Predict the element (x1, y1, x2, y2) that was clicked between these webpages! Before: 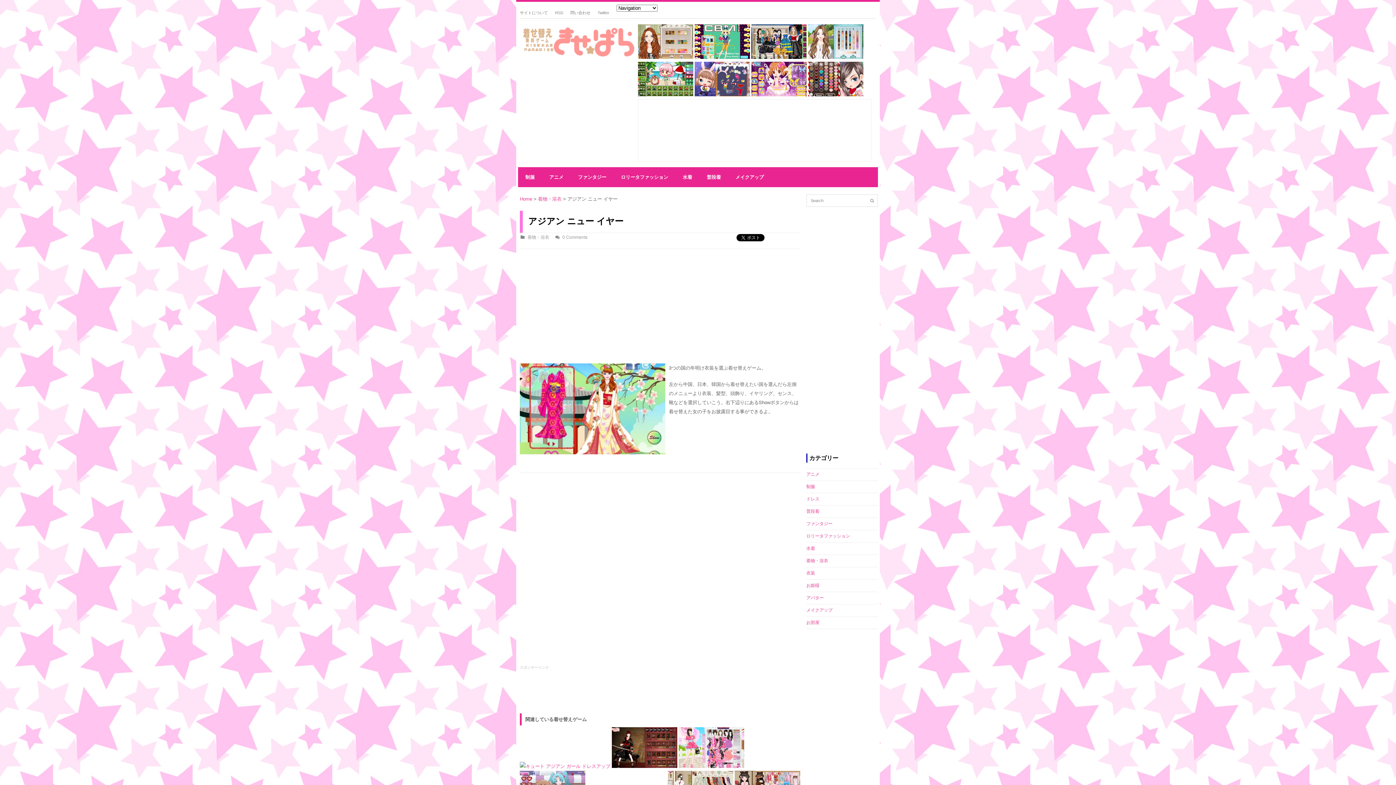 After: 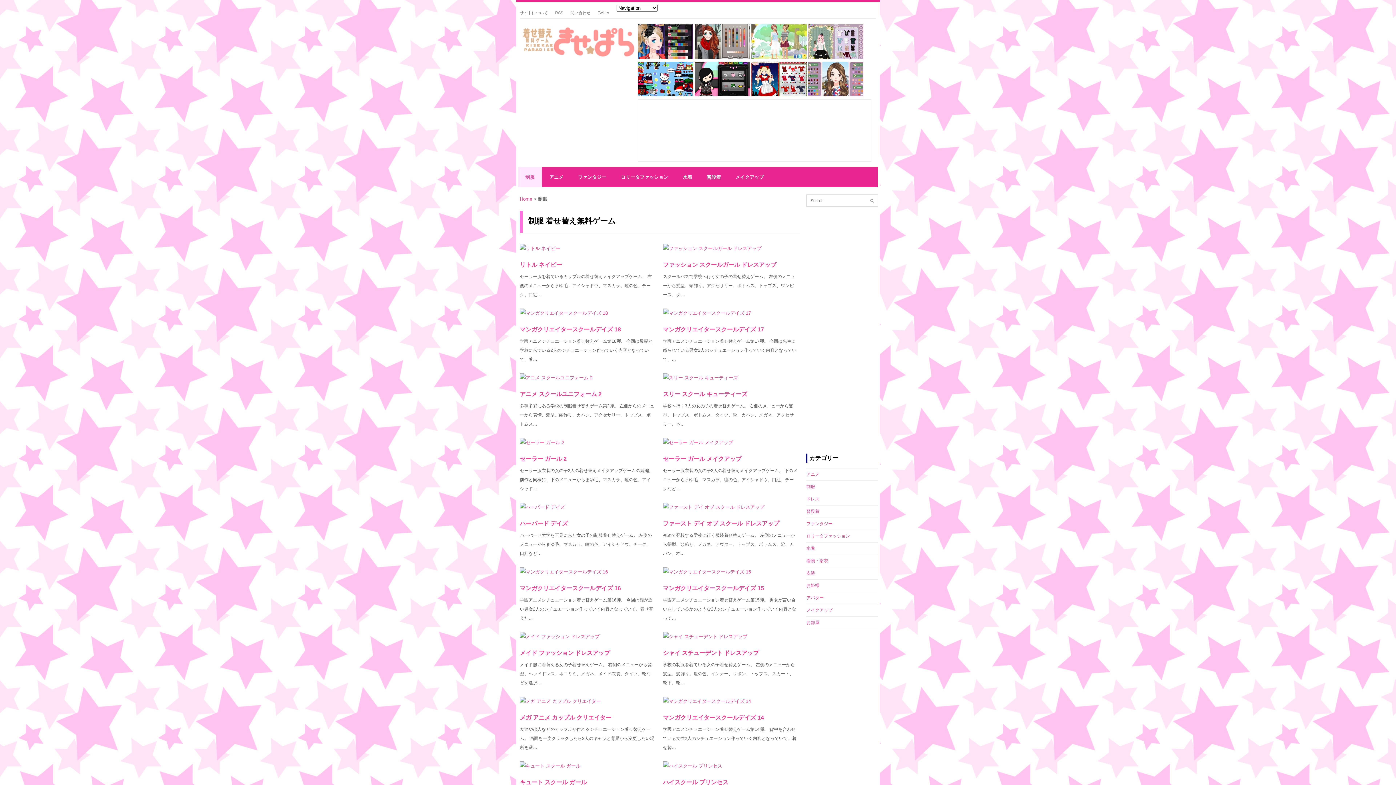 Action: label: 制服 bbox: (806, 484, 815, 489)